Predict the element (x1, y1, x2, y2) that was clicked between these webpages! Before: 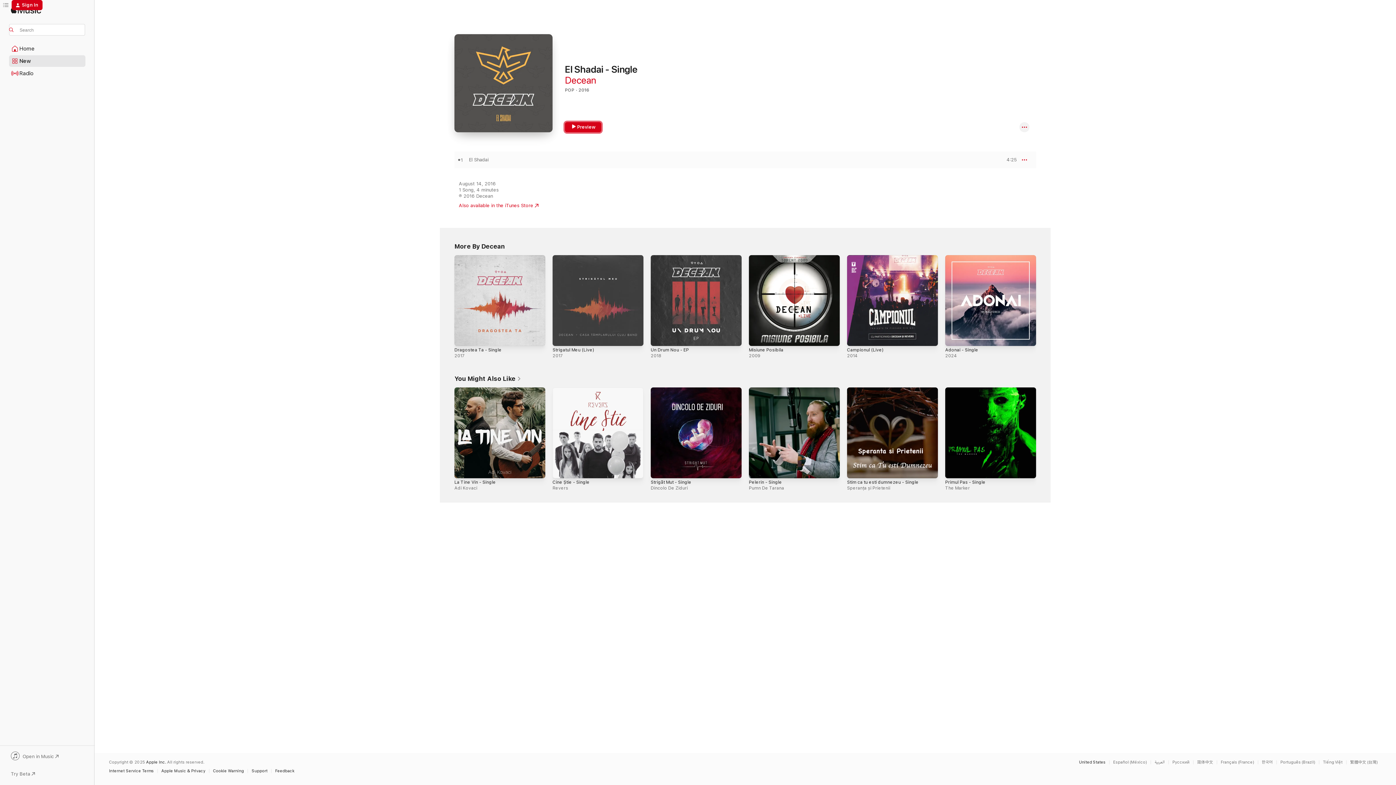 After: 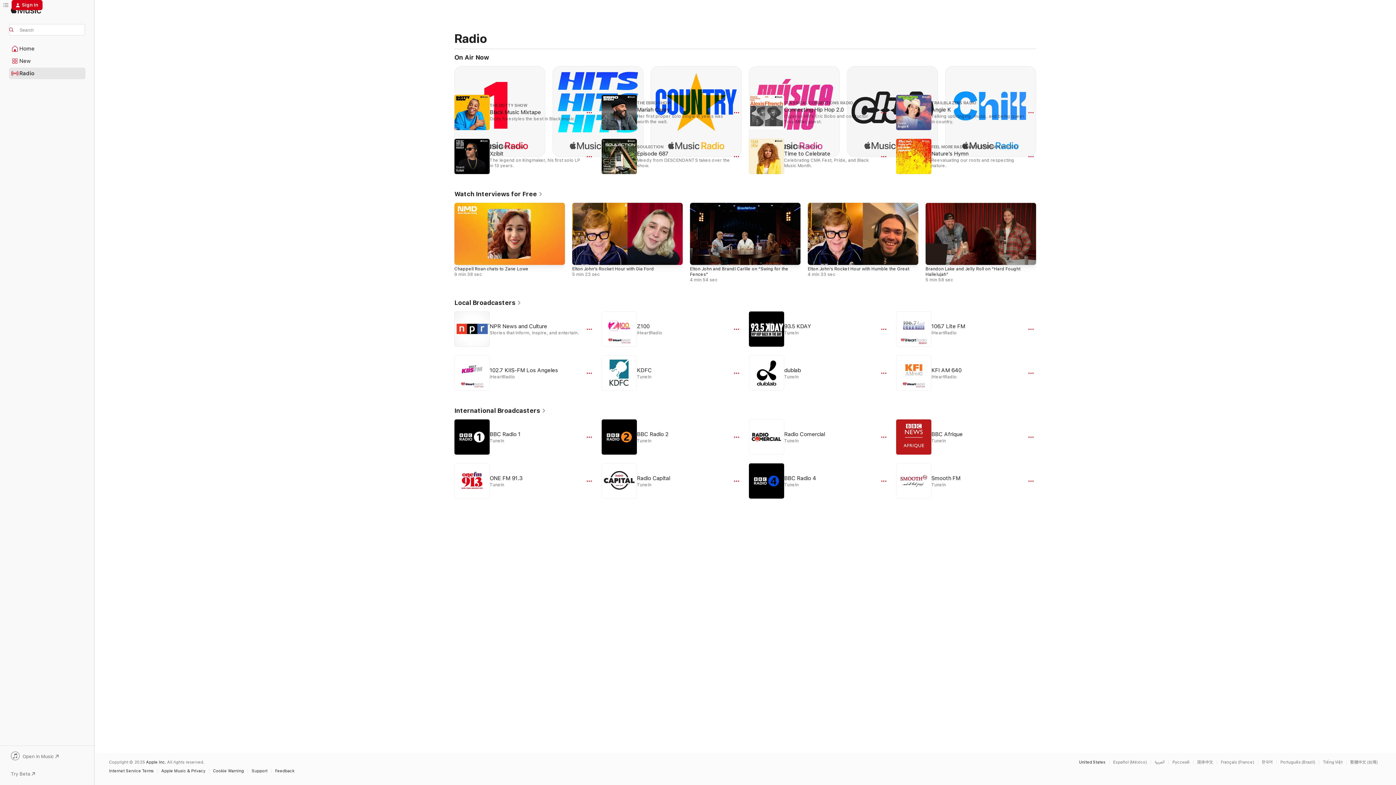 Action: label: Radio bbox: (9, 68, 85, 78)